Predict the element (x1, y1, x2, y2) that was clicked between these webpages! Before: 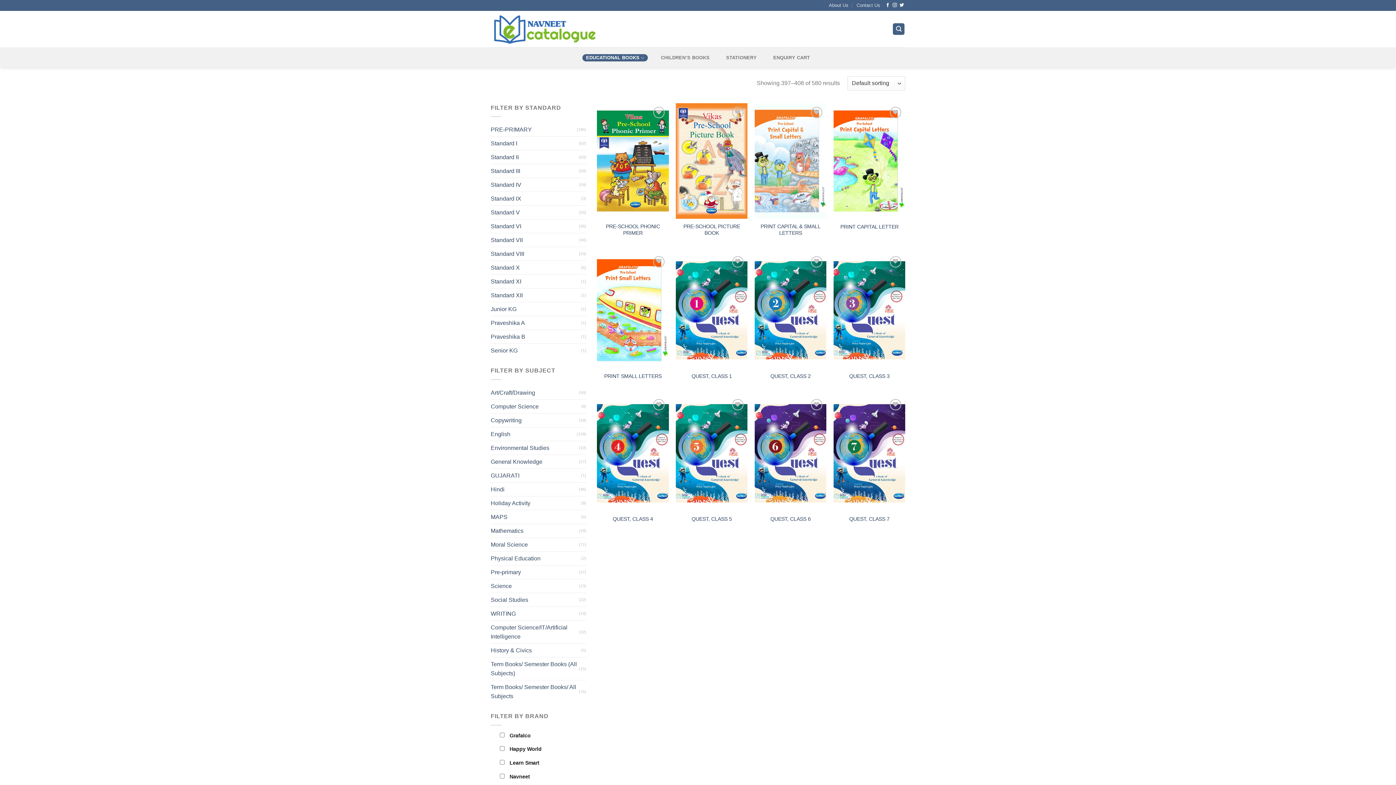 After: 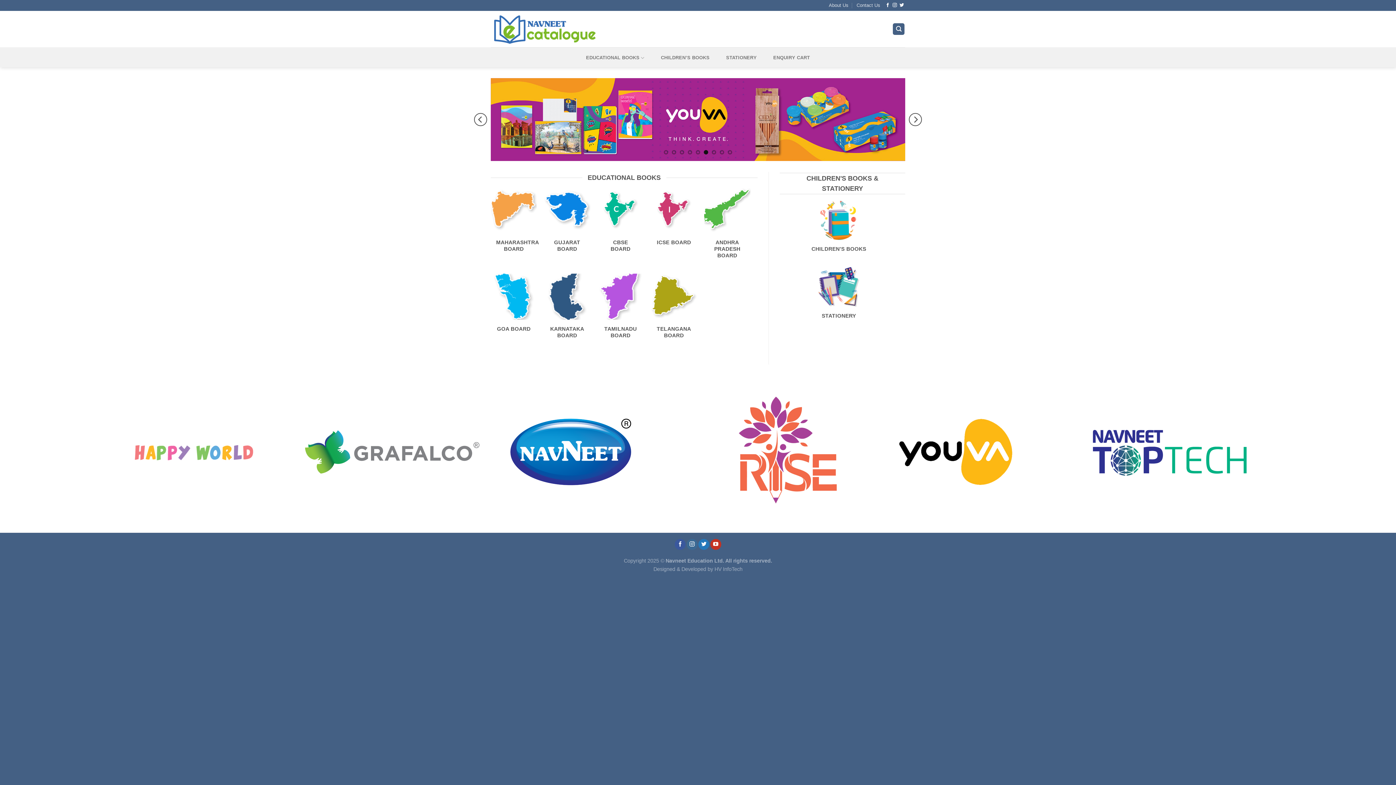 Action: bbox: (490, 10, 722, 47)